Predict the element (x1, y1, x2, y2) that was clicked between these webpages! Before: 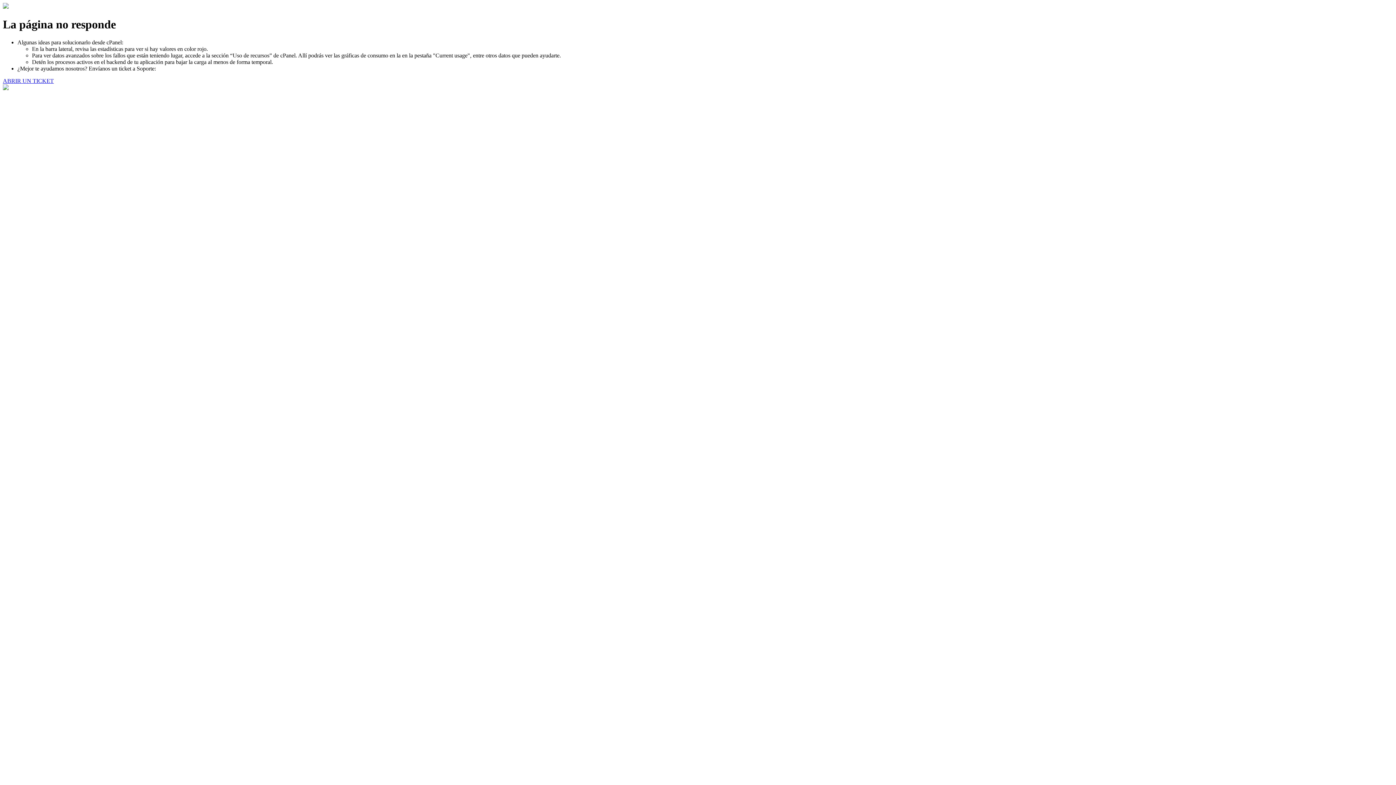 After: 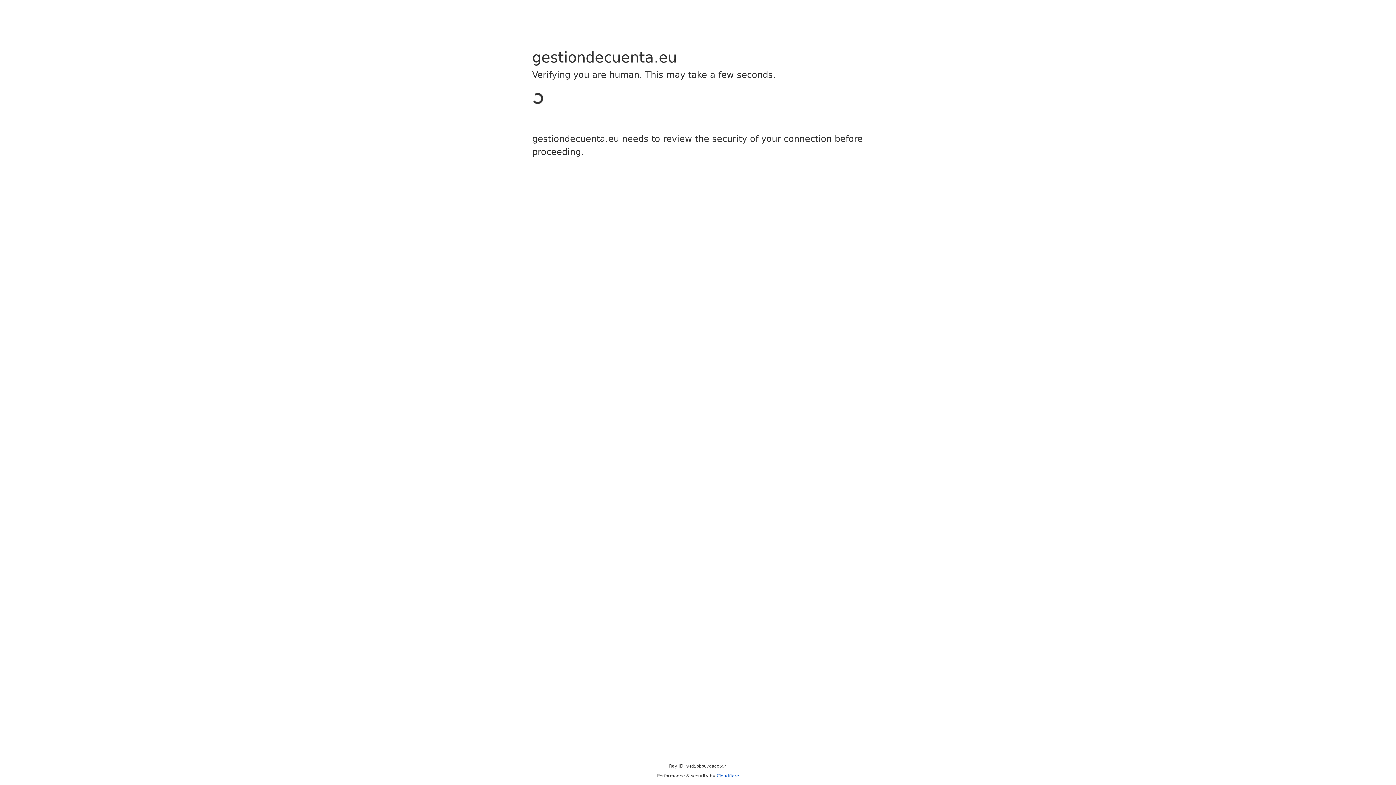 Action: bbox: (2, 77, 53, 83) label: ABRIR UN TICKET